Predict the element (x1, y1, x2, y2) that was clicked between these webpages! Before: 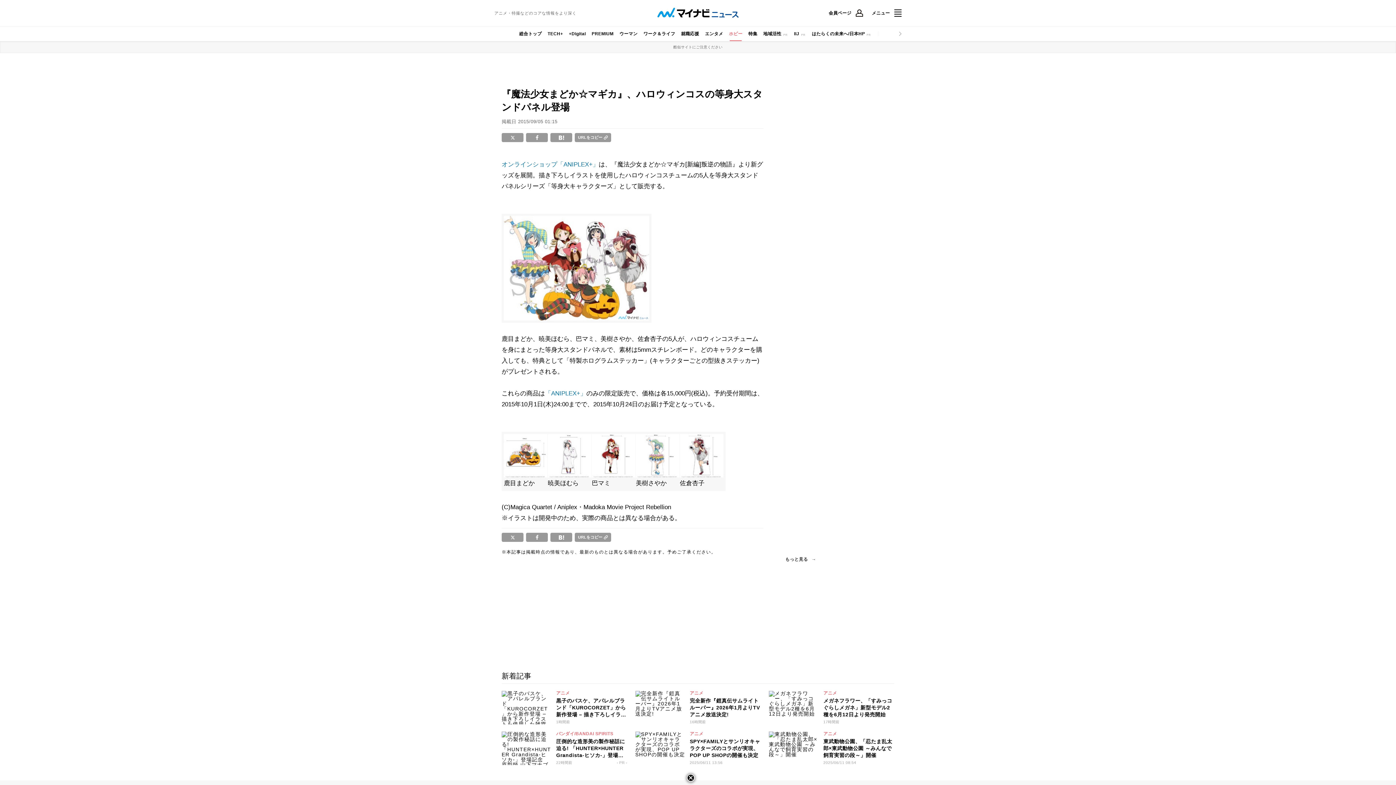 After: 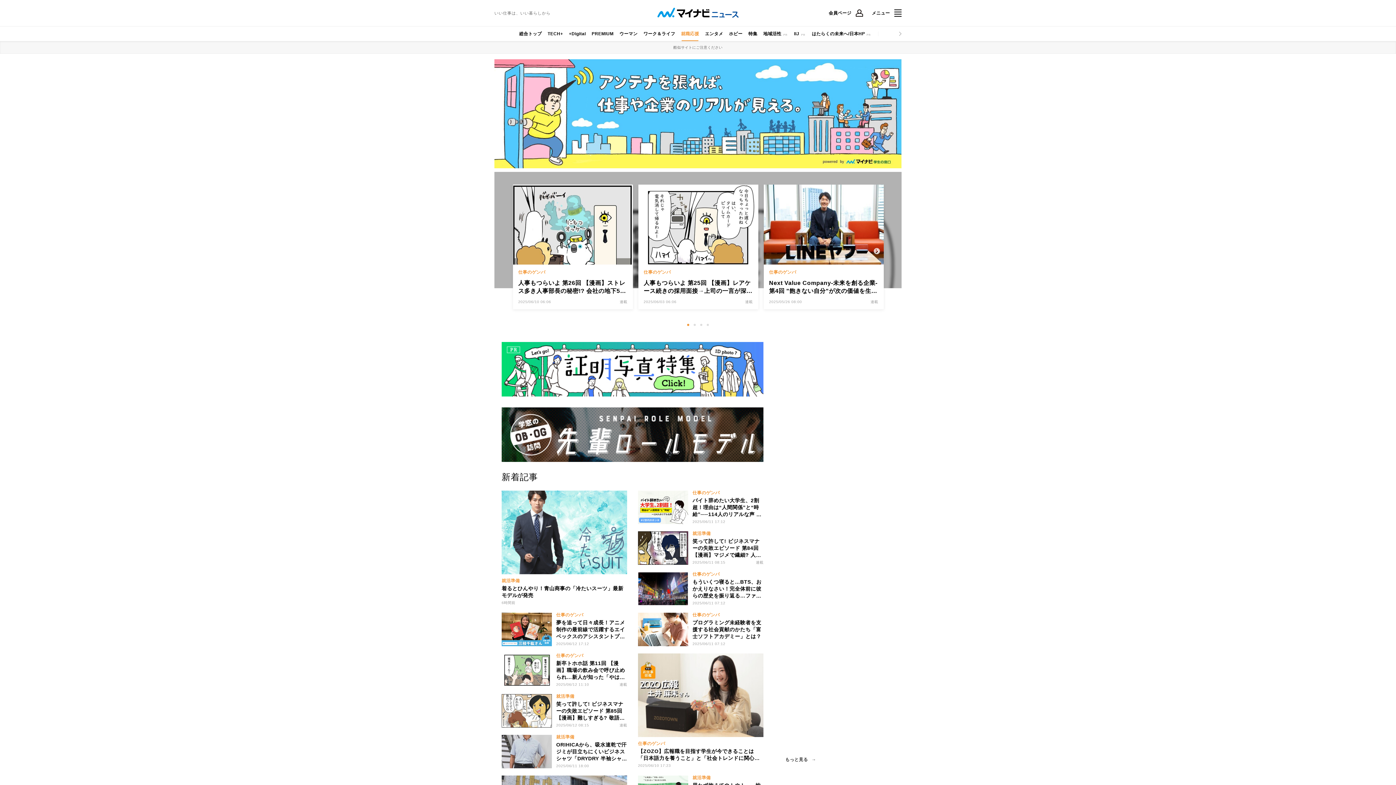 Action: label: 就職応援 bbox: (678, 26, 702, 41)